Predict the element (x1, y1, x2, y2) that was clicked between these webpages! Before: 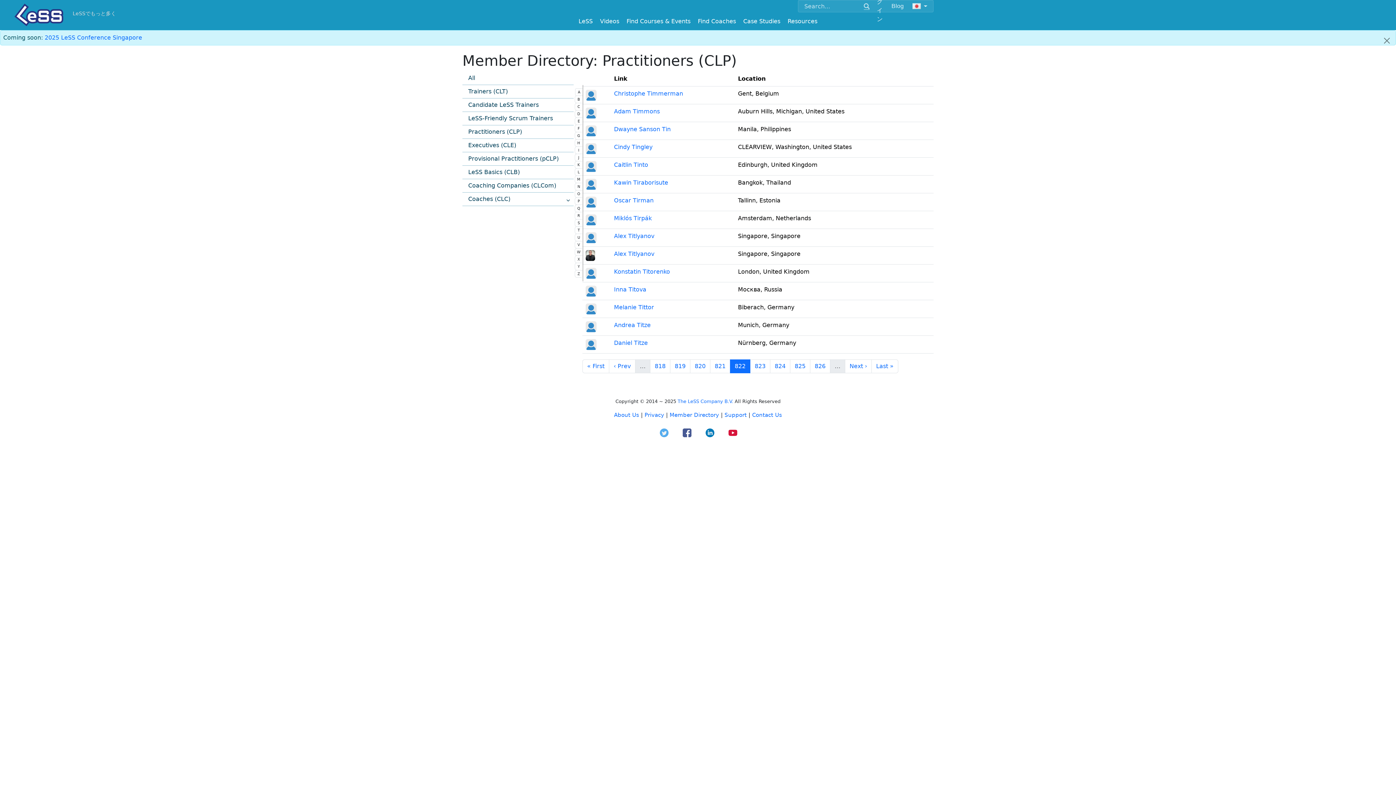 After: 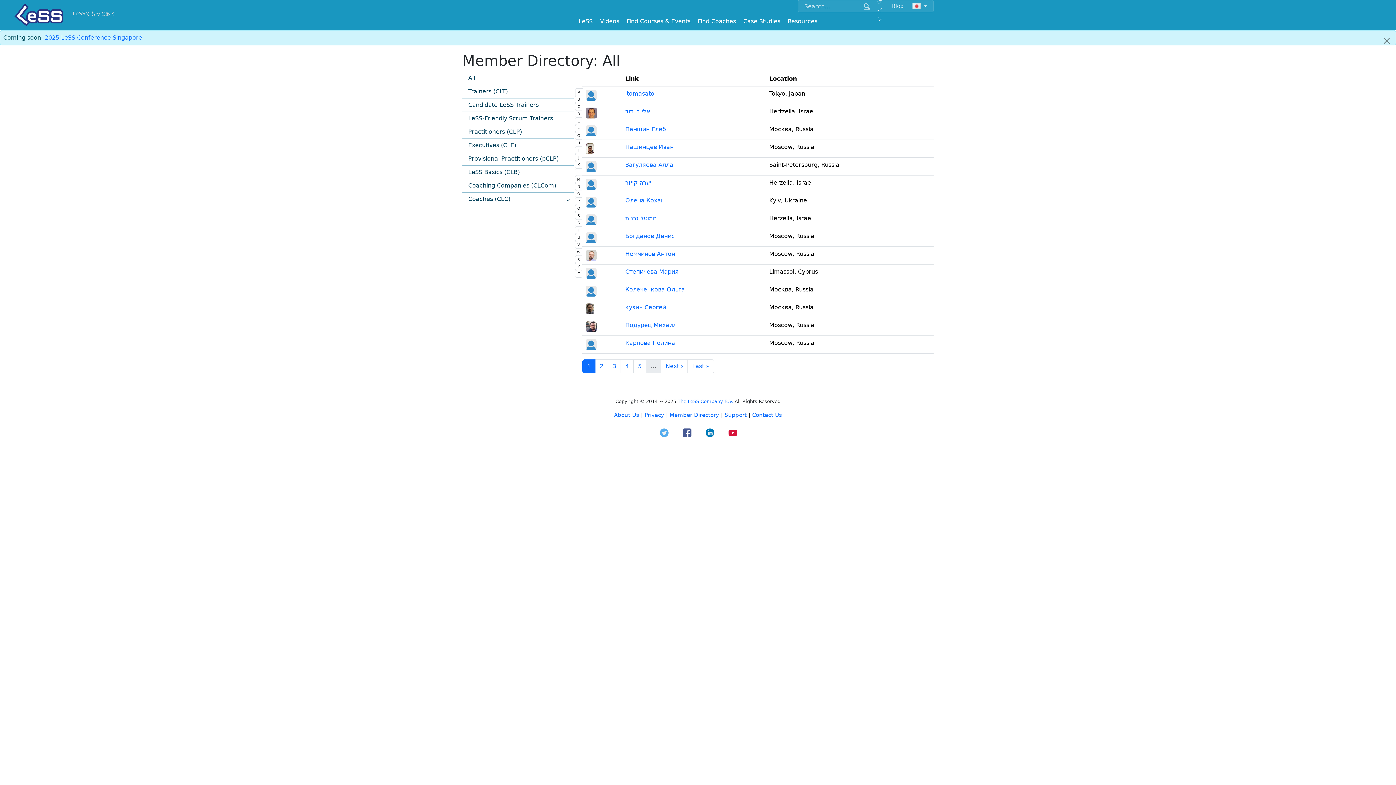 Action: label: Member Directory bbox: (669, 412, 719, 418)